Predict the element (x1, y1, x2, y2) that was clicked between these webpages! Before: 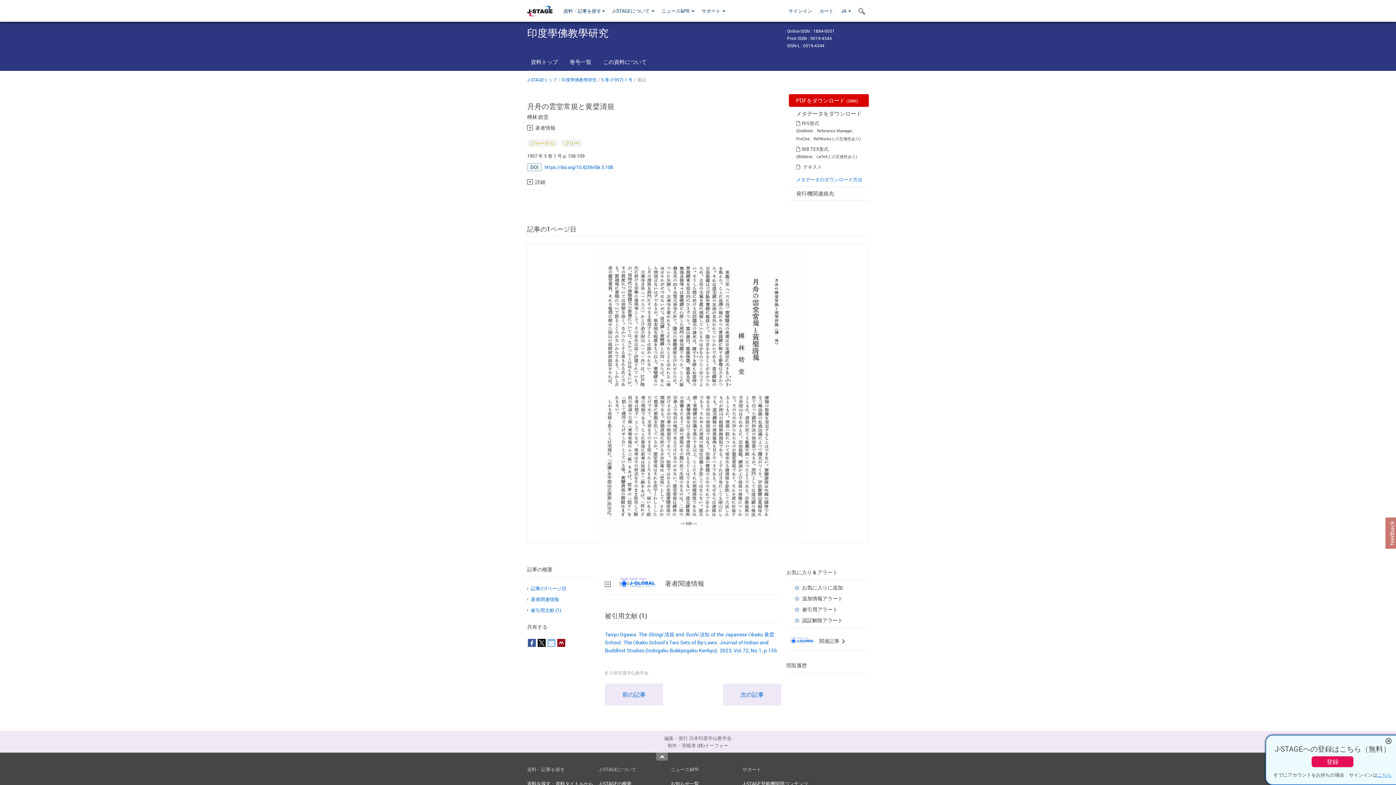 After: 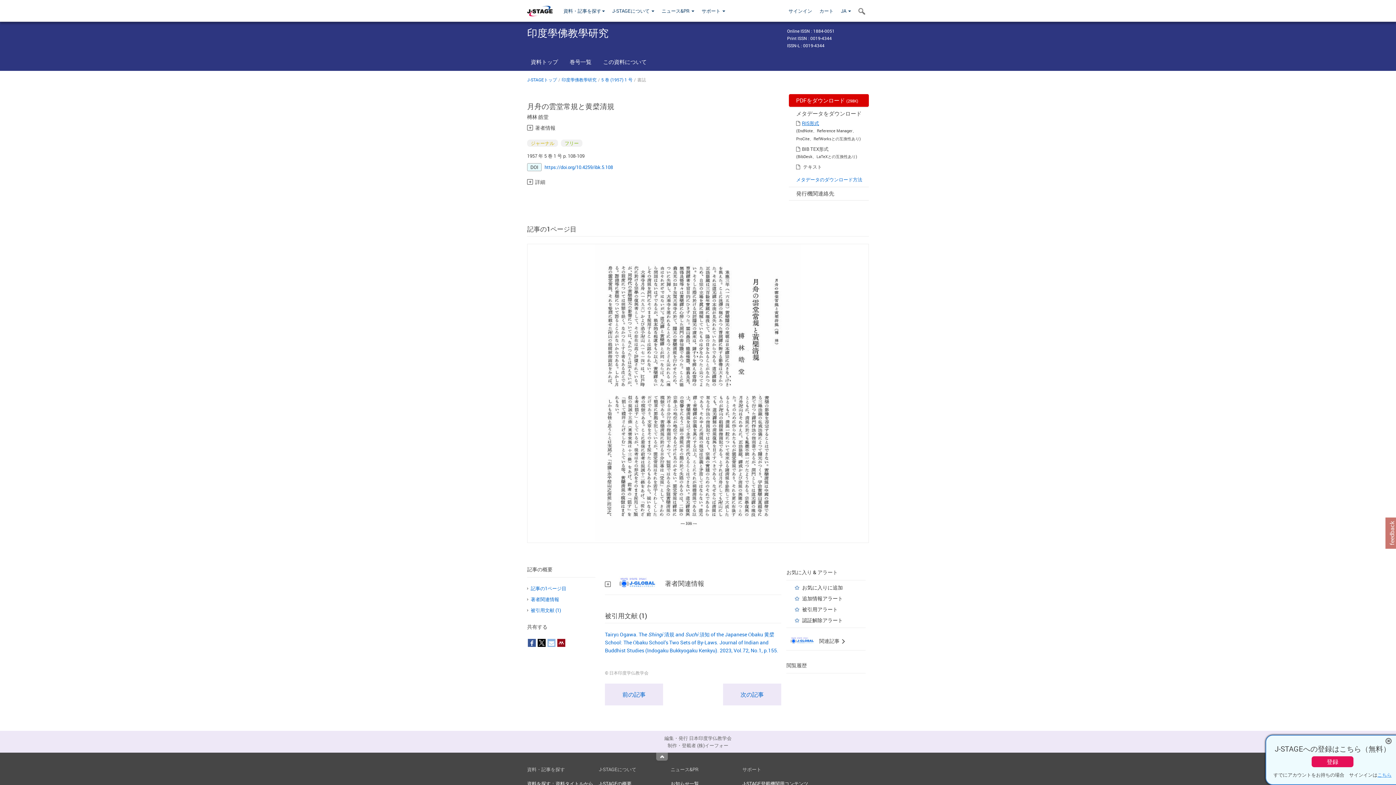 Action: label: RIS形式 bbox: (800, 117, 819, 126)